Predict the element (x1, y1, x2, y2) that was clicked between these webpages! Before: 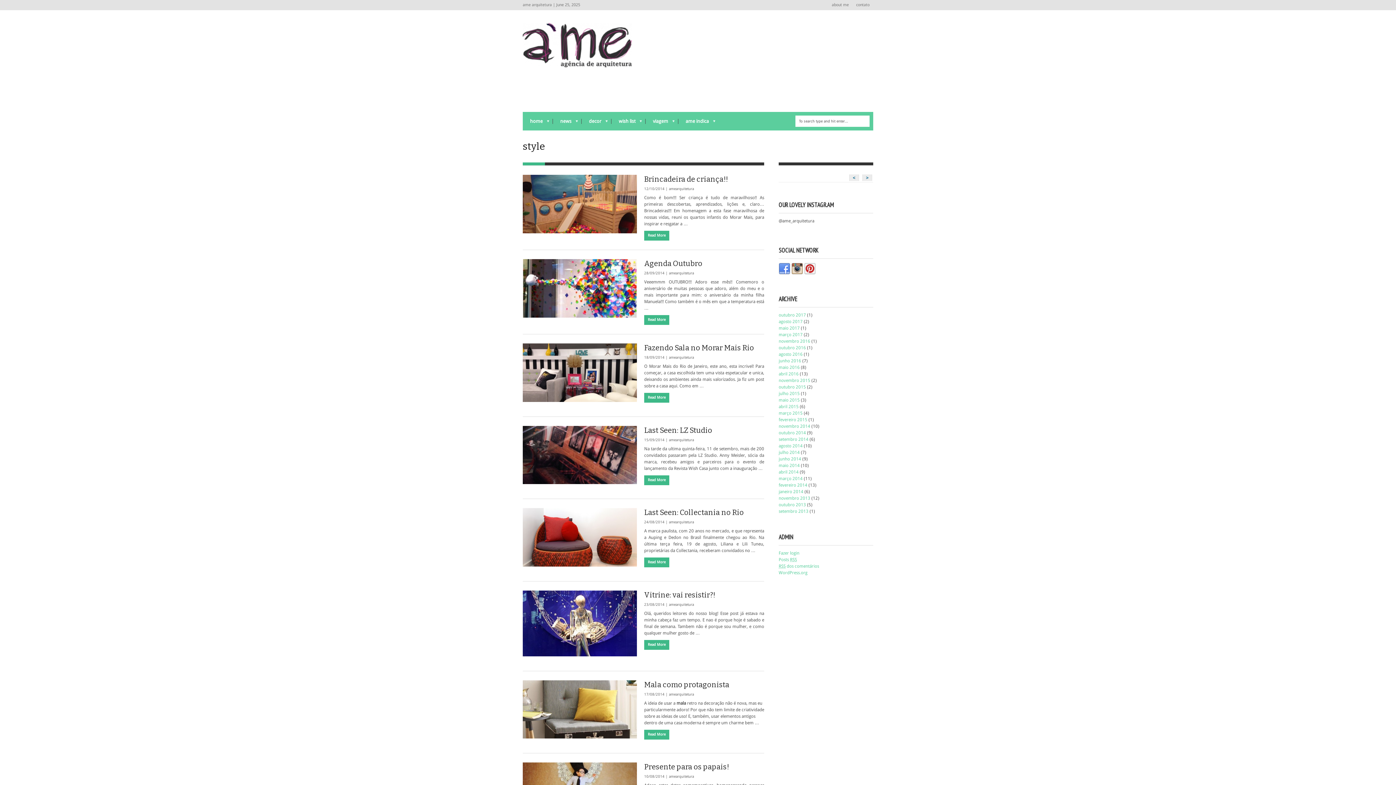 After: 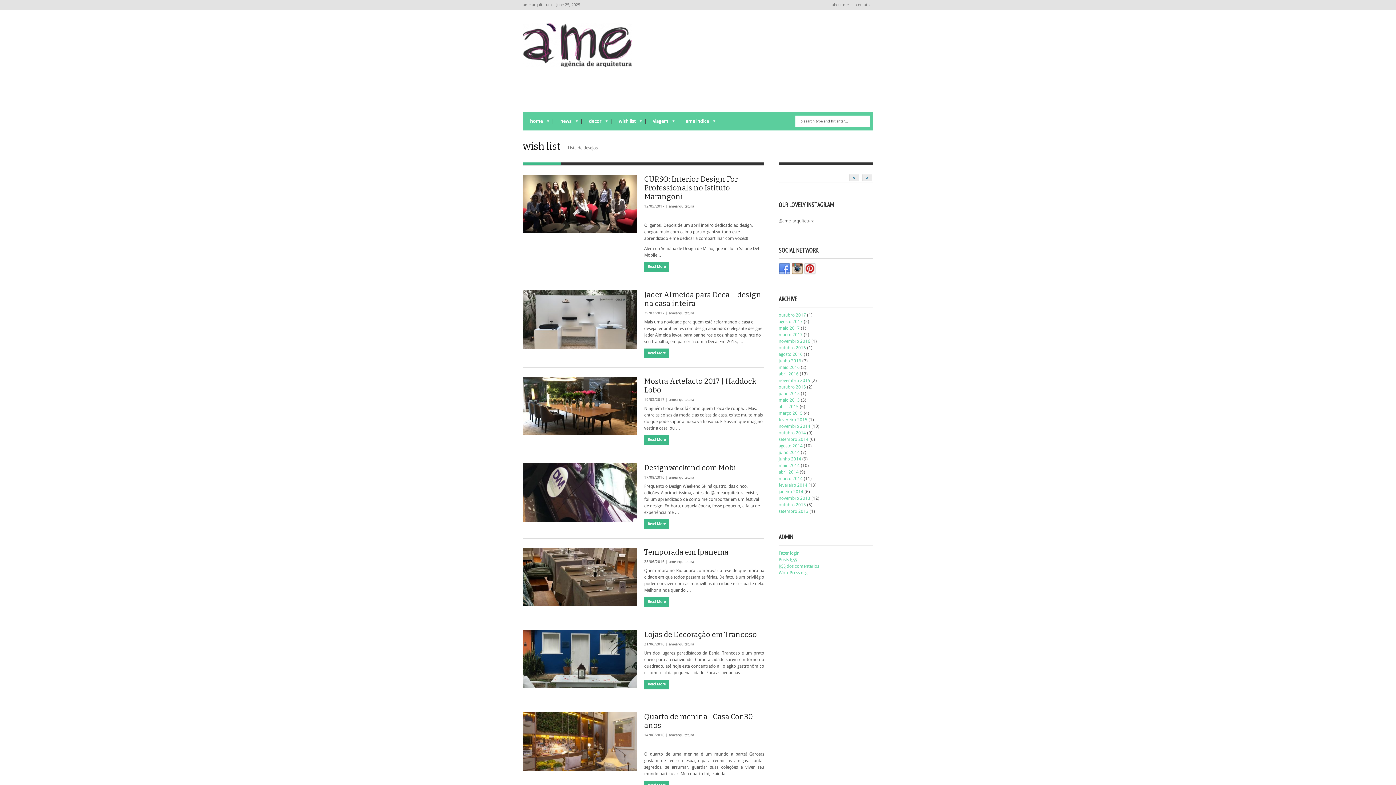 Action: label: wish list
» bbox: (611, 112, 645, 130)